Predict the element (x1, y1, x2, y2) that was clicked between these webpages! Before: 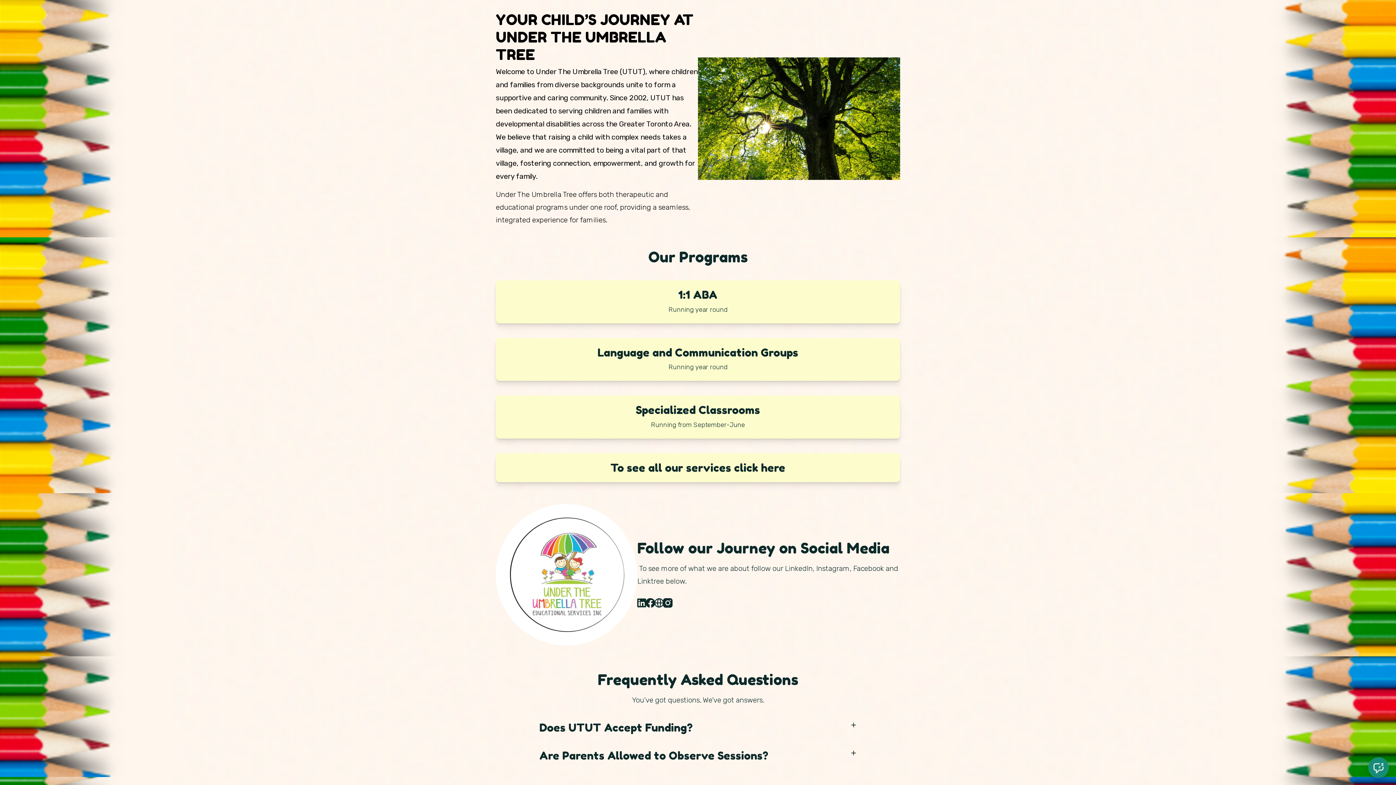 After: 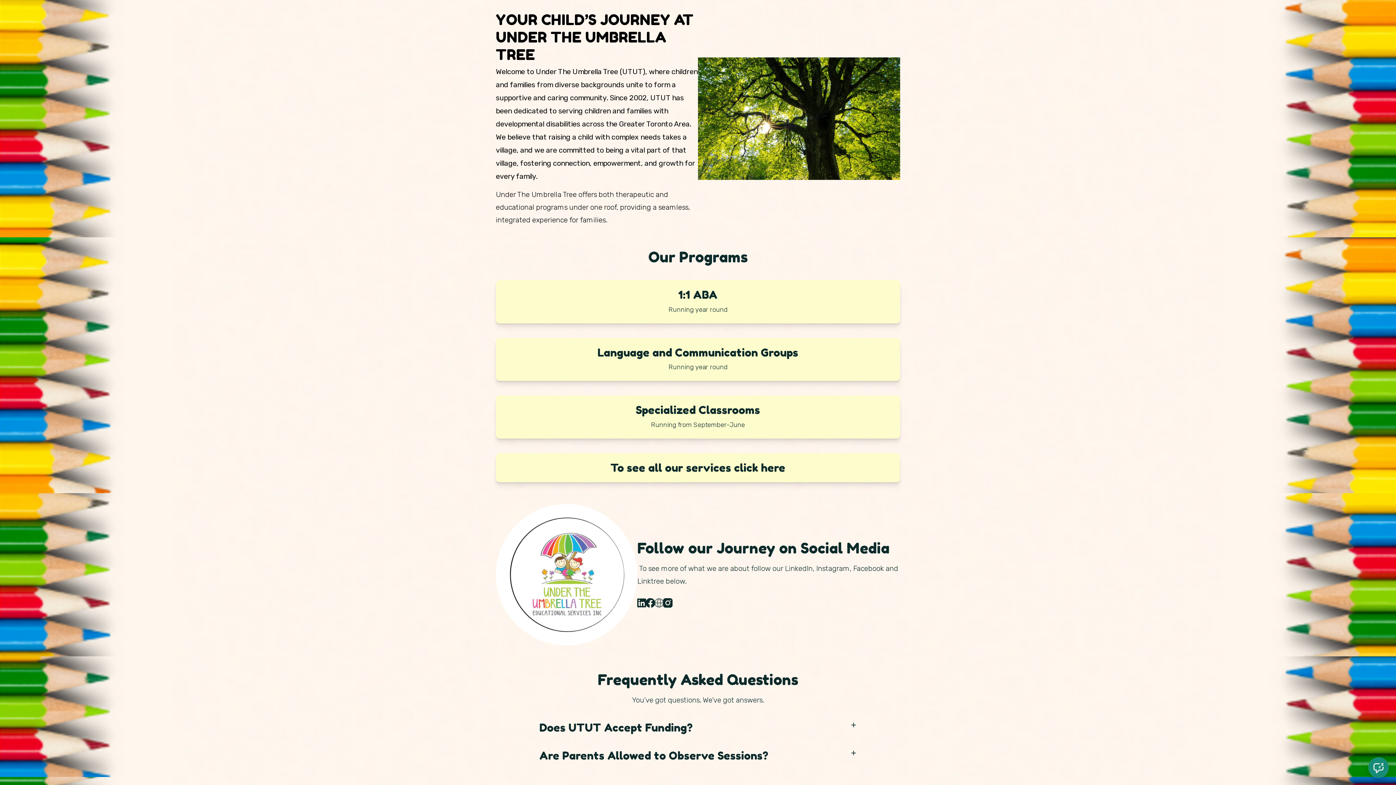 Action: label: Website bbox: (654, 598, 663, 610)